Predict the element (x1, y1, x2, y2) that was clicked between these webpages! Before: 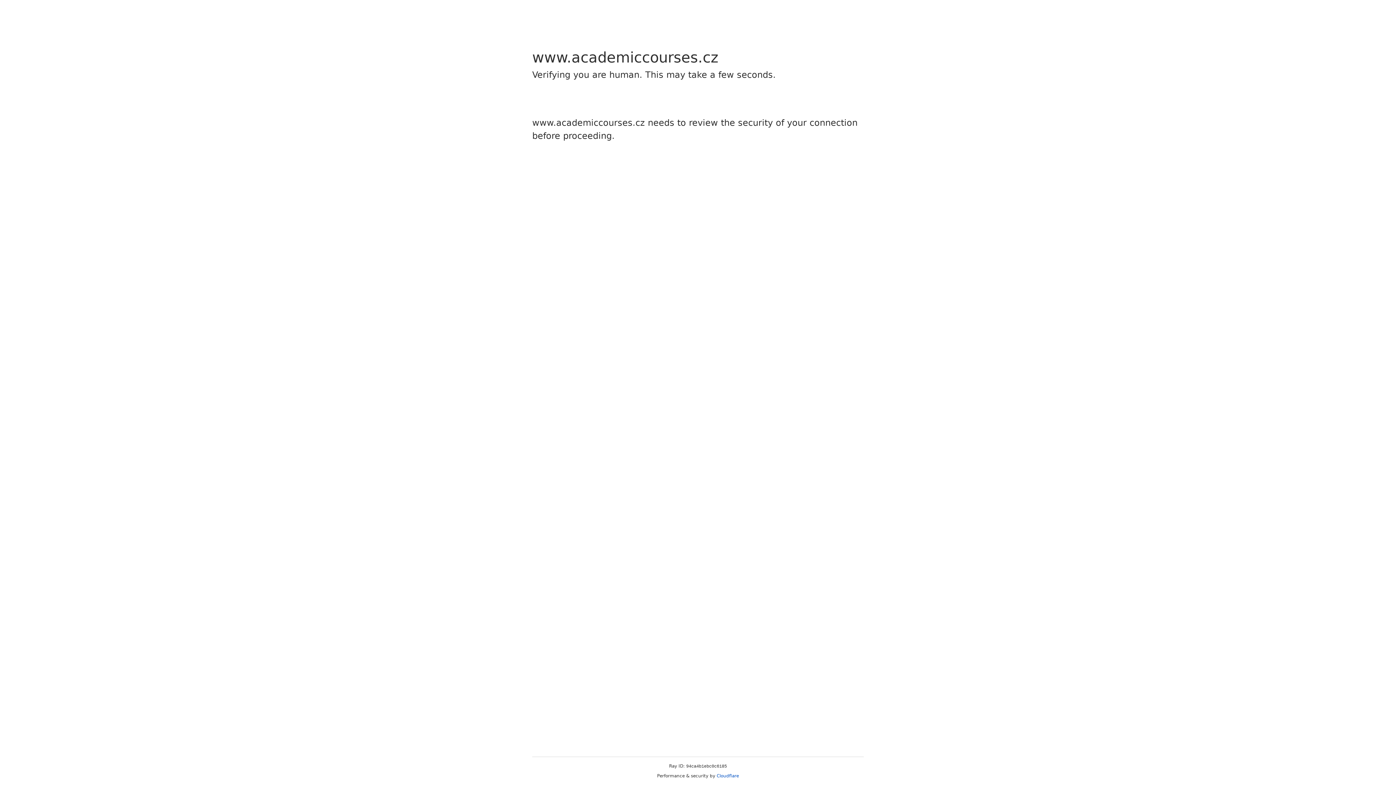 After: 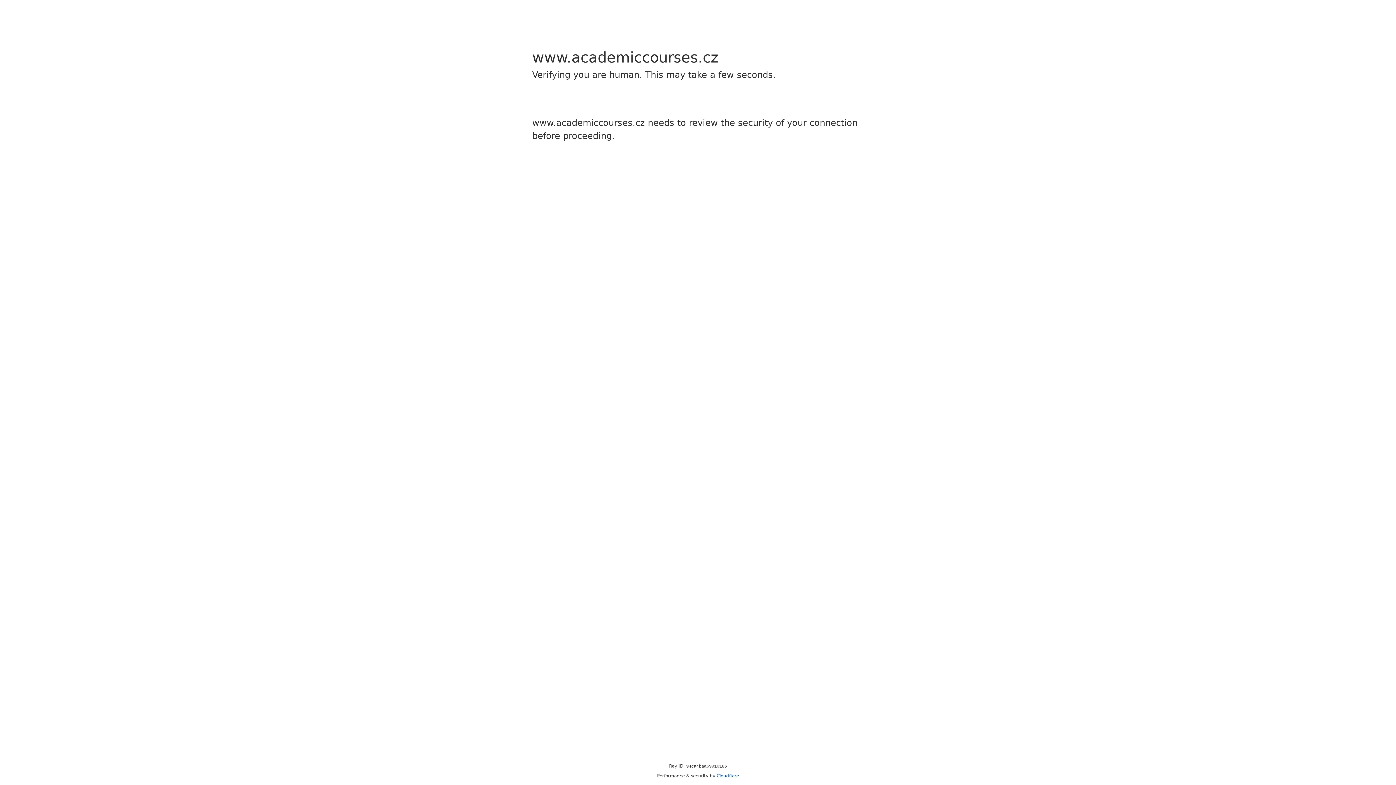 Action: label: Cloudflare bbox: (716, 773, 739, 778)